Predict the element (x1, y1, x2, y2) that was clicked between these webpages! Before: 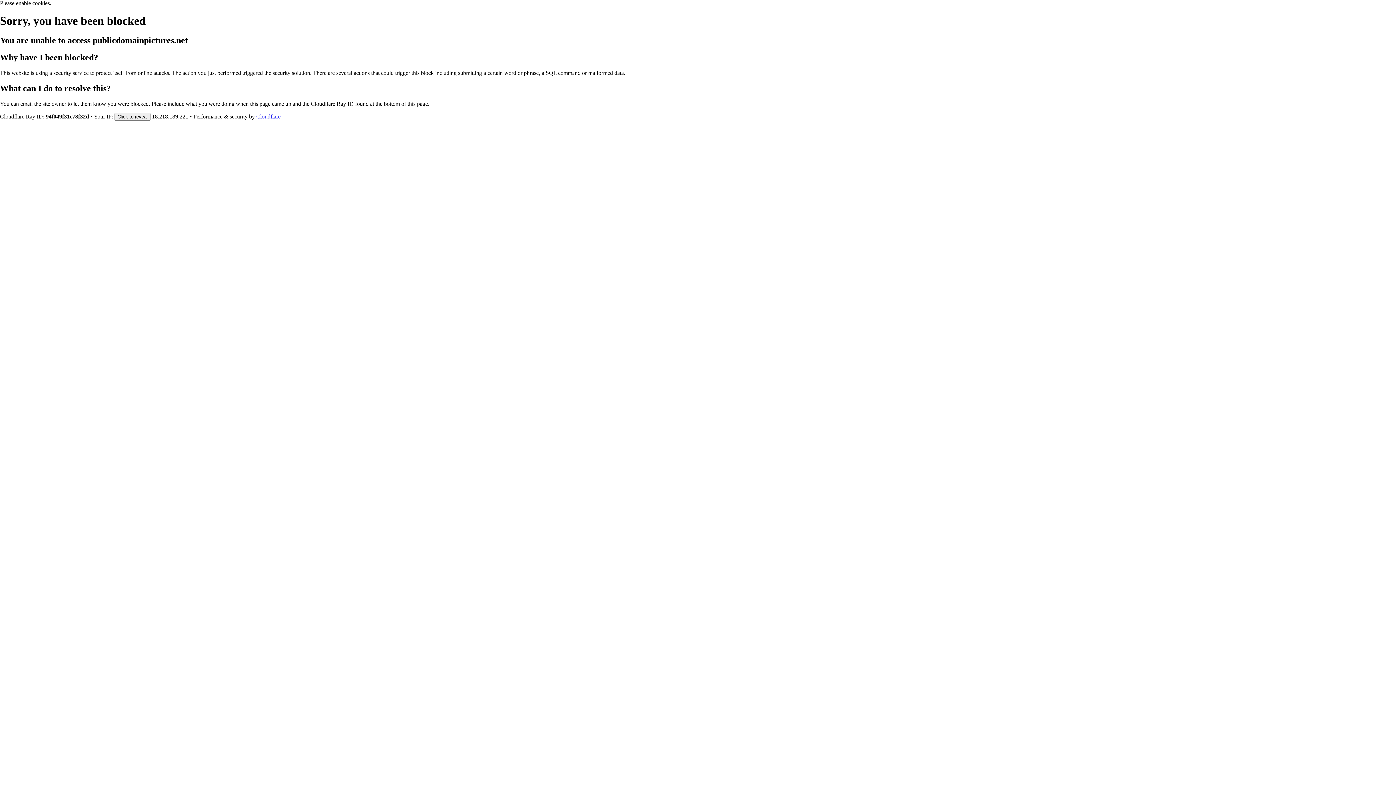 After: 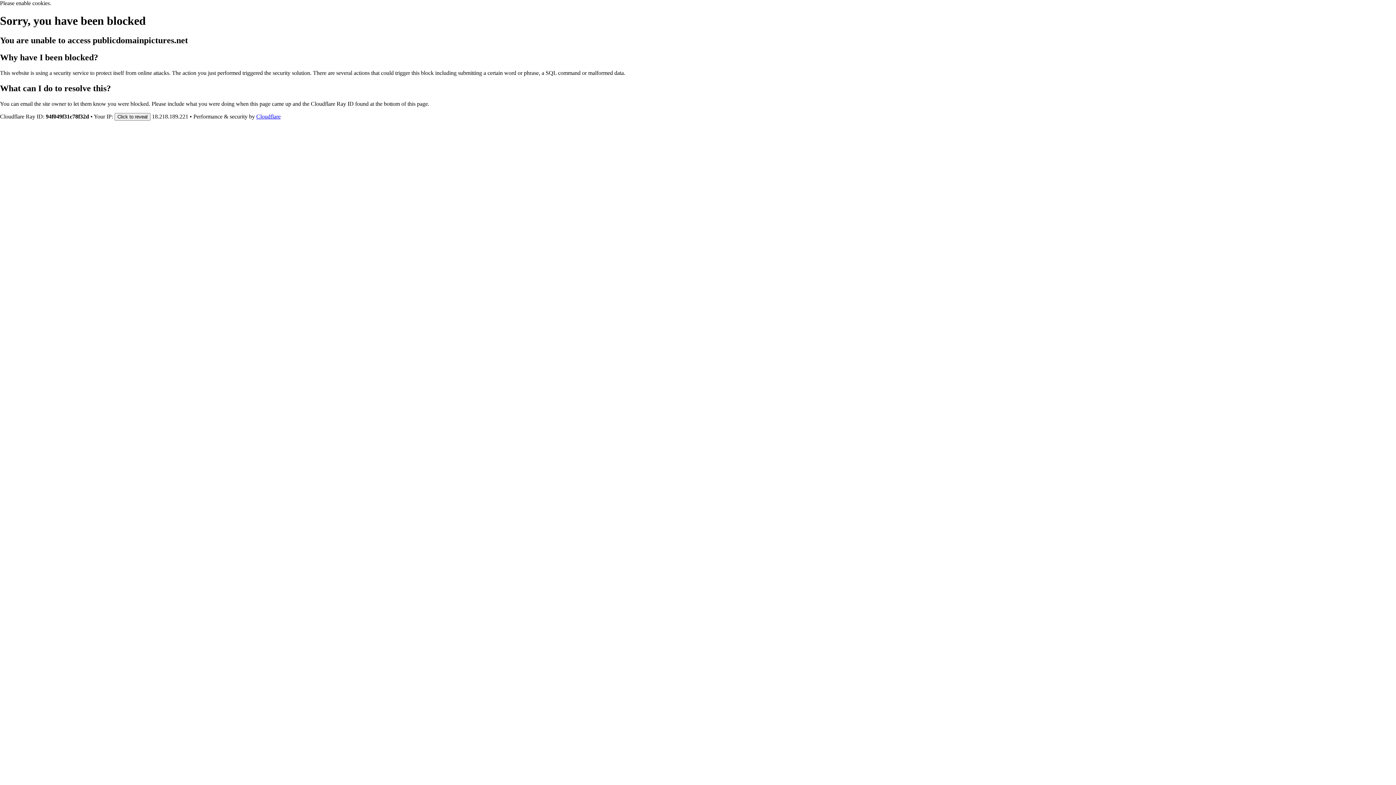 Action: label: Cloudflare bbox: (256, 113, 280, 119)